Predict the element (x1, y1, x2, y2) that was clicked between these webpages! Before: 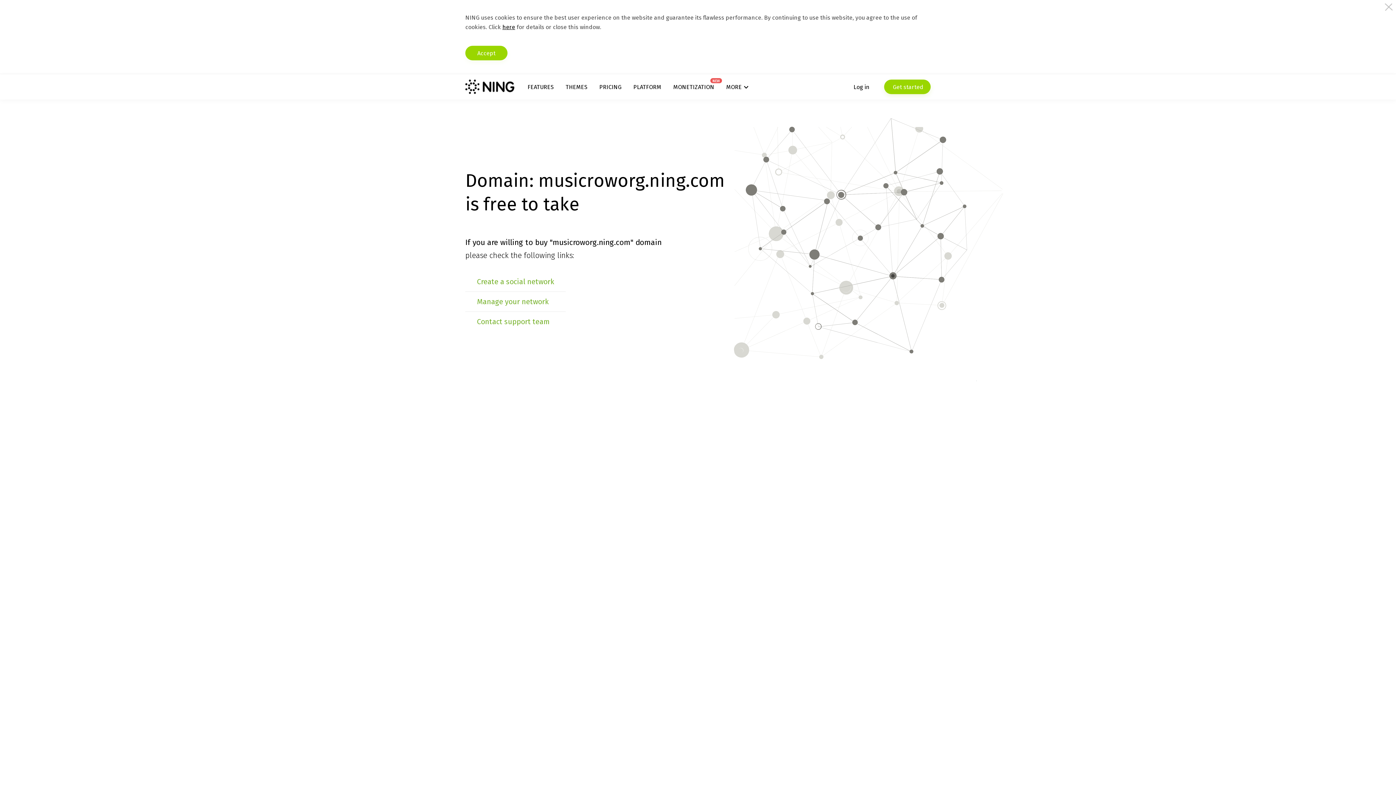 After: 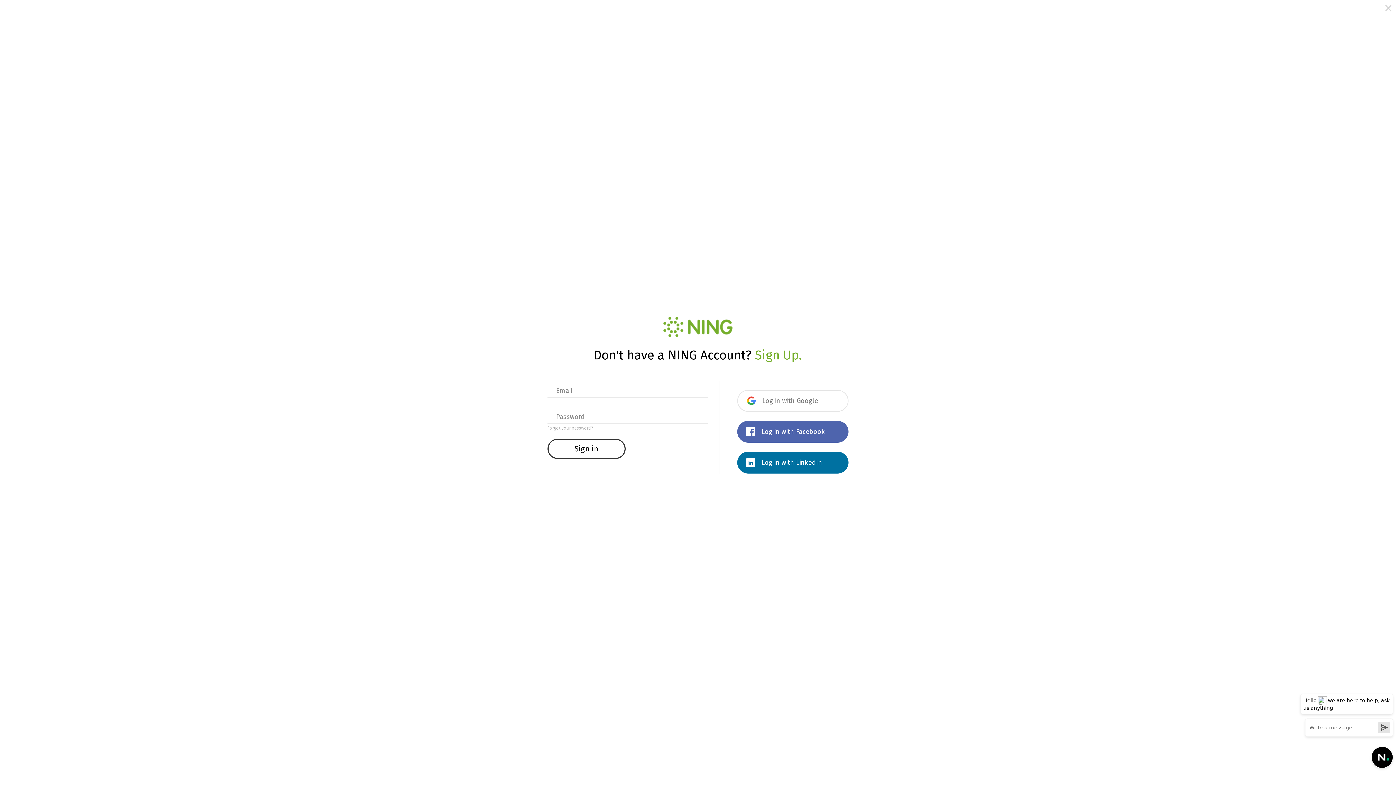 Action: bbox: (853, 79, 869, 94) label: Log in